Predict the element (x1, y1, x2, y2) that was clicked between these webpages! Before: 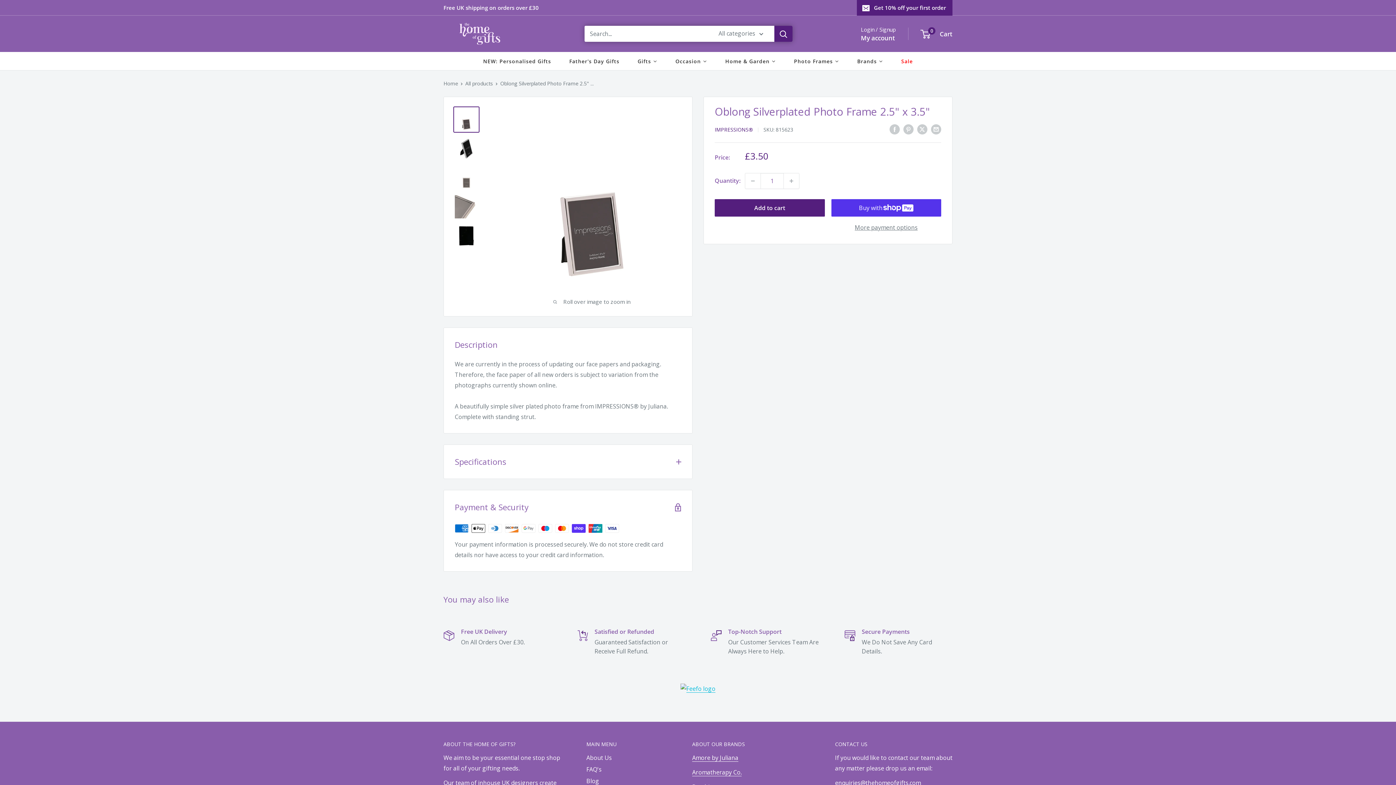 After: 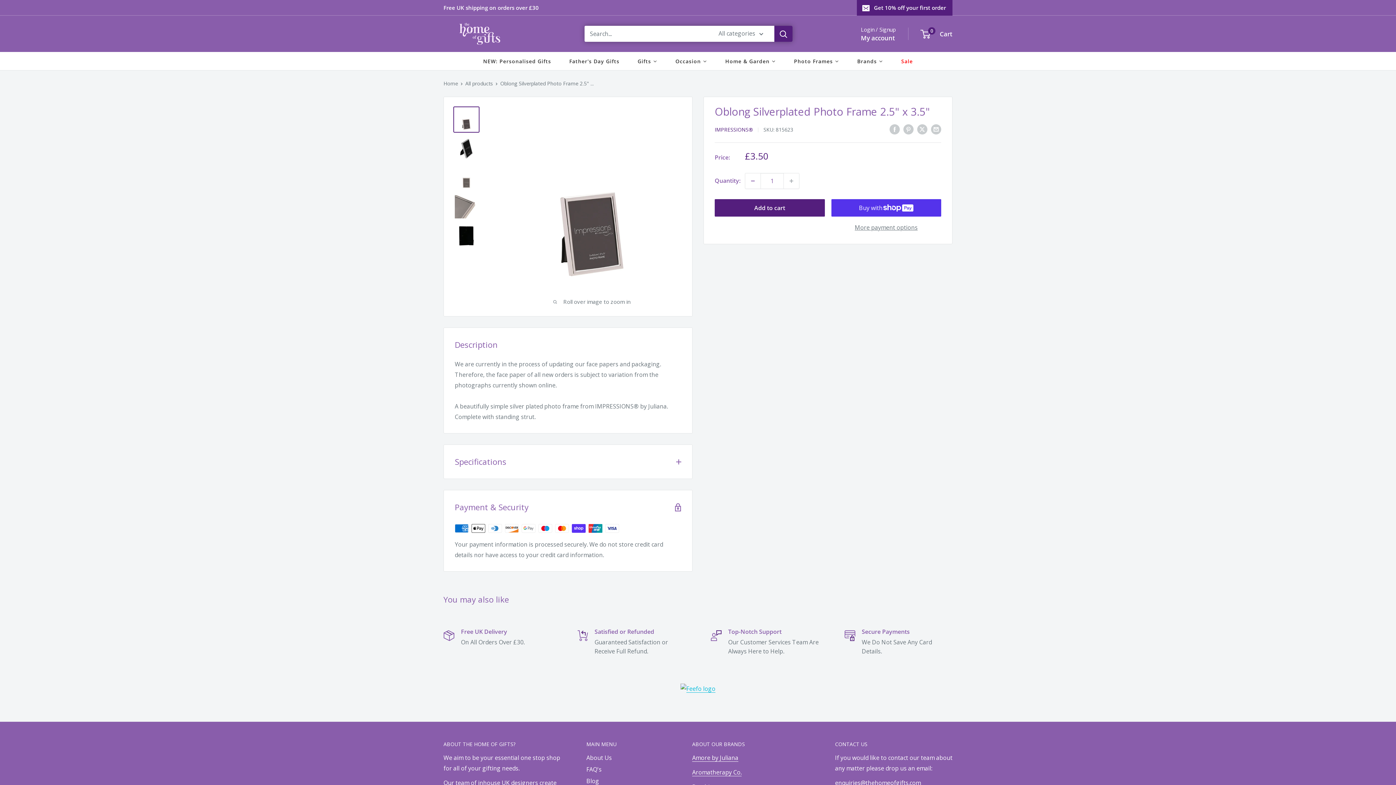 Action: label: Decrease quantity bbox: (745, 173, 760, 188)